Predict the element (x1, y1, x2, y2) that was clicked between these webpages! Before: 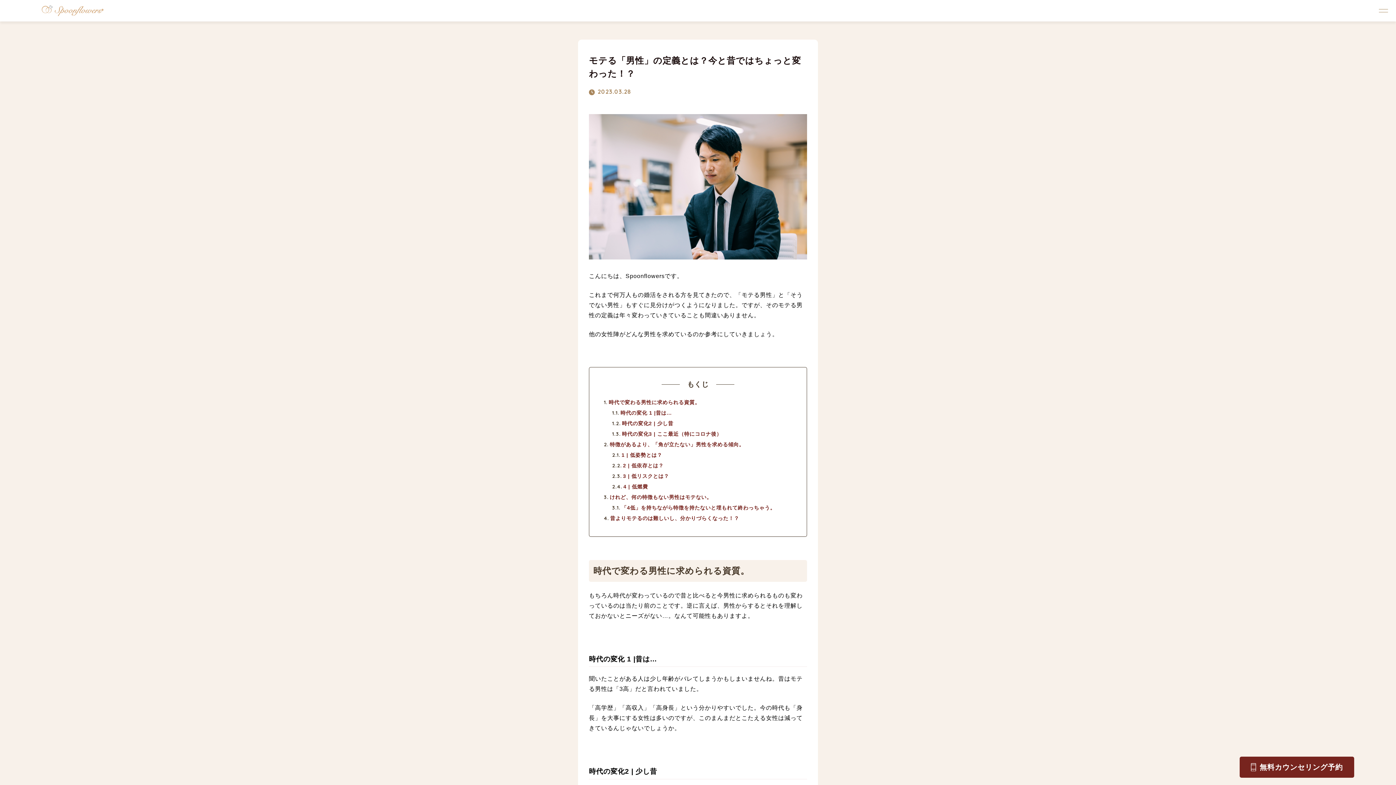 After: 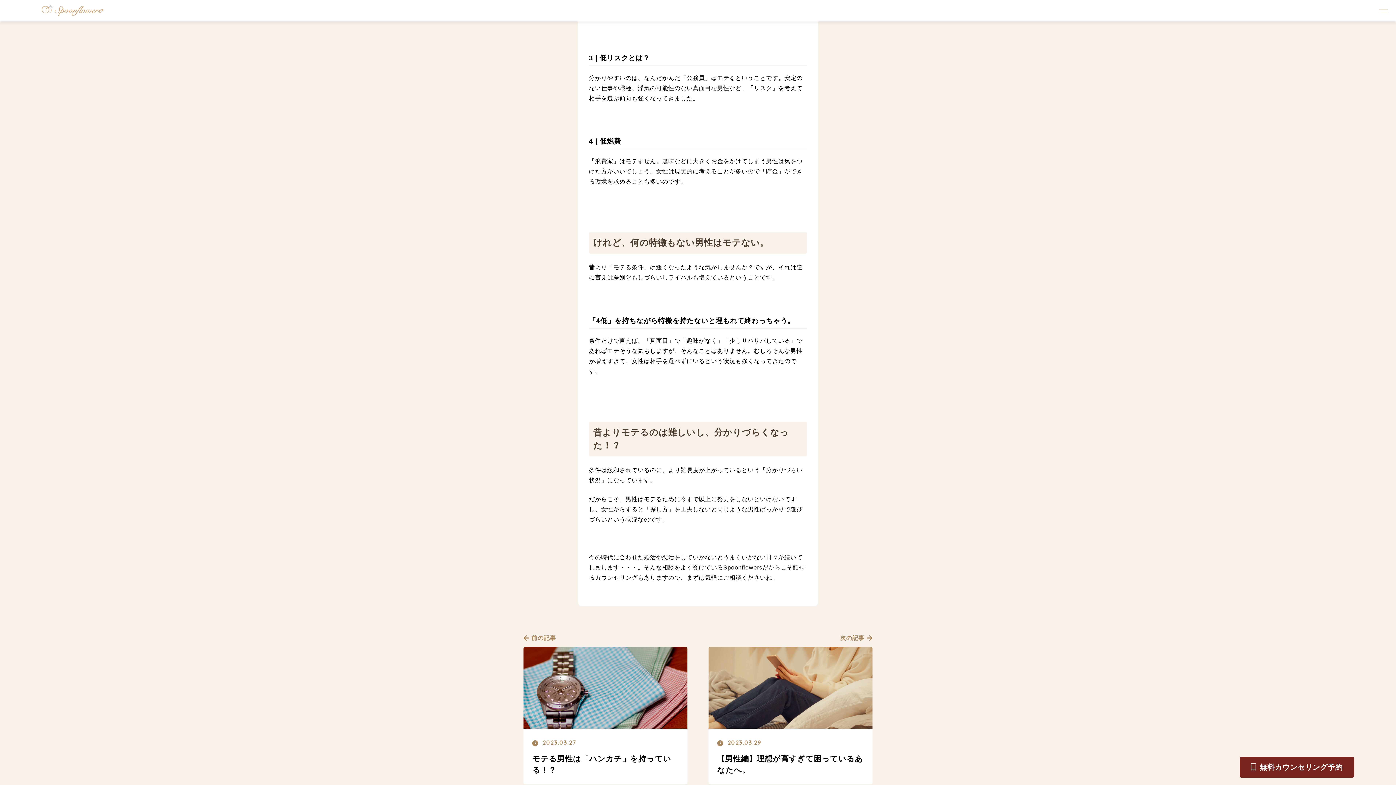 Action: label: 3 | 低リスクとは？ bbox: (612, 472, 792, 480)